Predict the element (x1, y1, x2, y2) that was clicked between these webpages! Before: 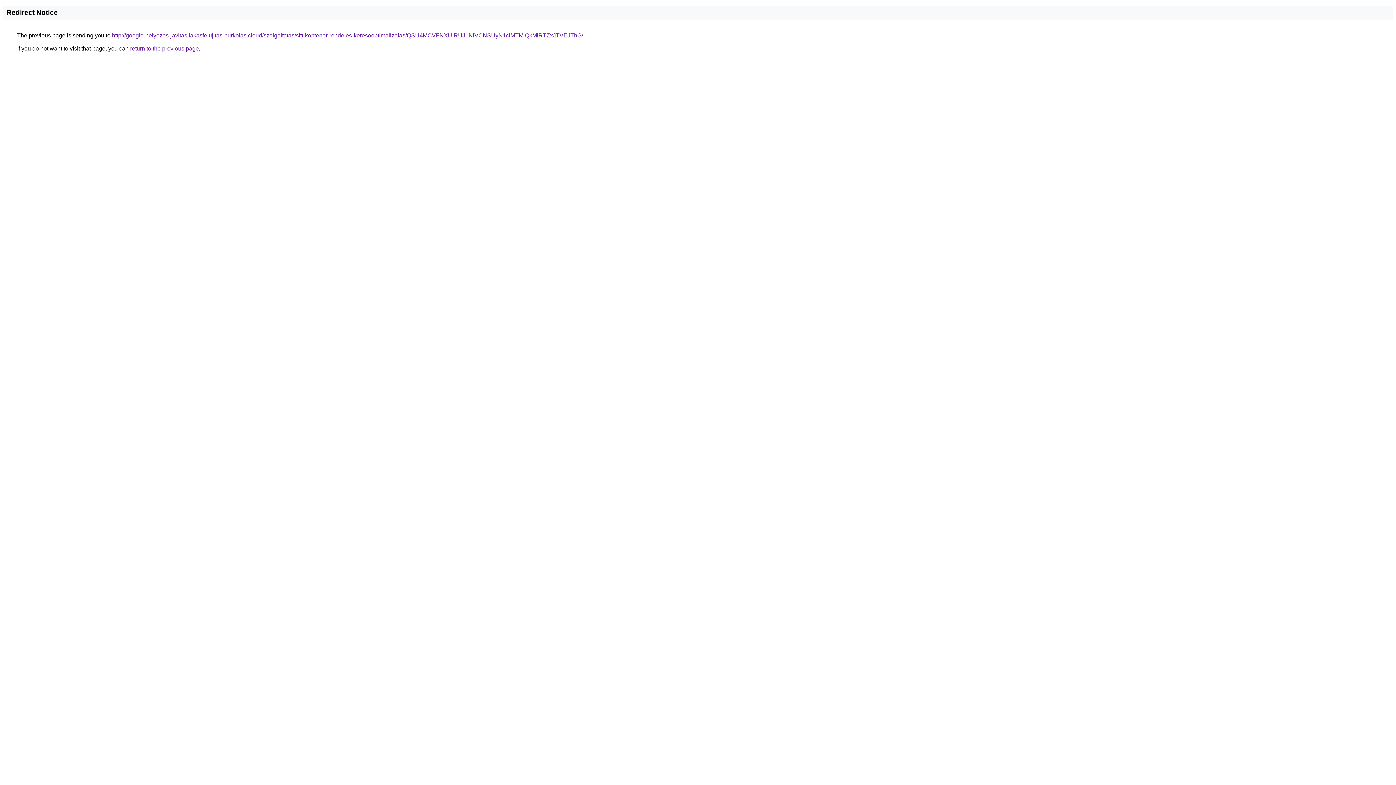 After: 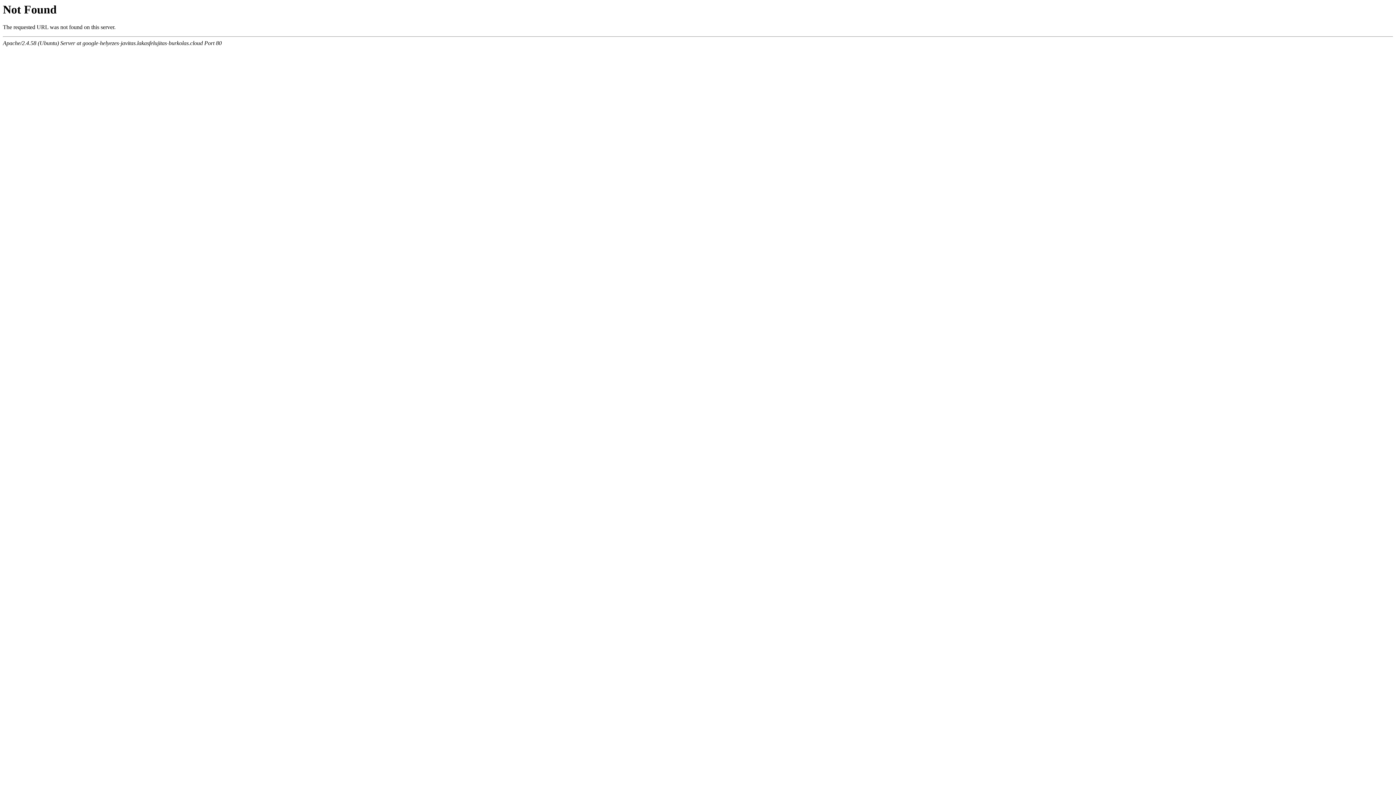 Action: label: http://google-helyezes-javitas.lakasfelujitas-burkolas.cloud/szolgaltatas/sitt-kontener-rendeles-keresooptimalizalas/QSU4MCVFNXUlRUJ1NiVCNSUyN1clMTMlQkMlRTZxJTVEJThG/ bbox: (112, 32, 583, 38)